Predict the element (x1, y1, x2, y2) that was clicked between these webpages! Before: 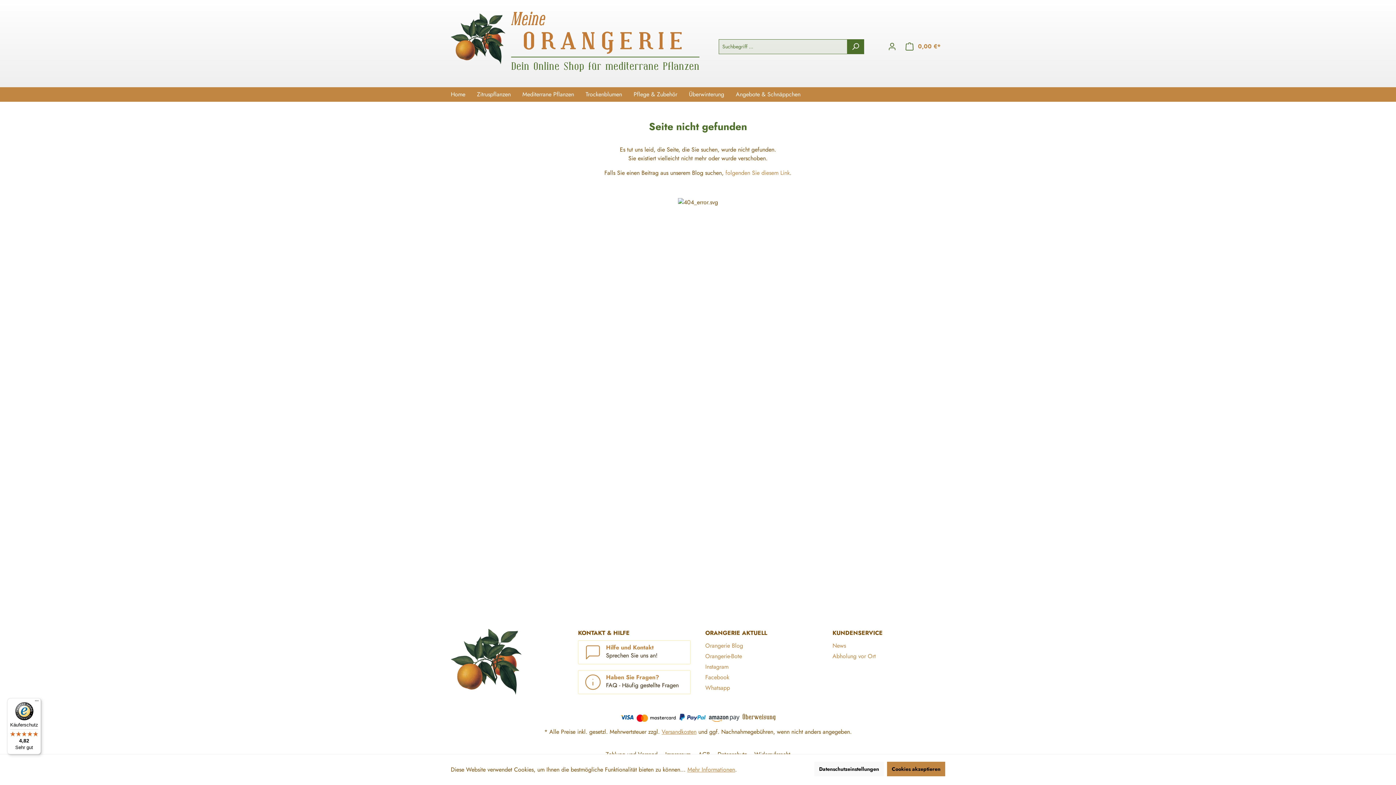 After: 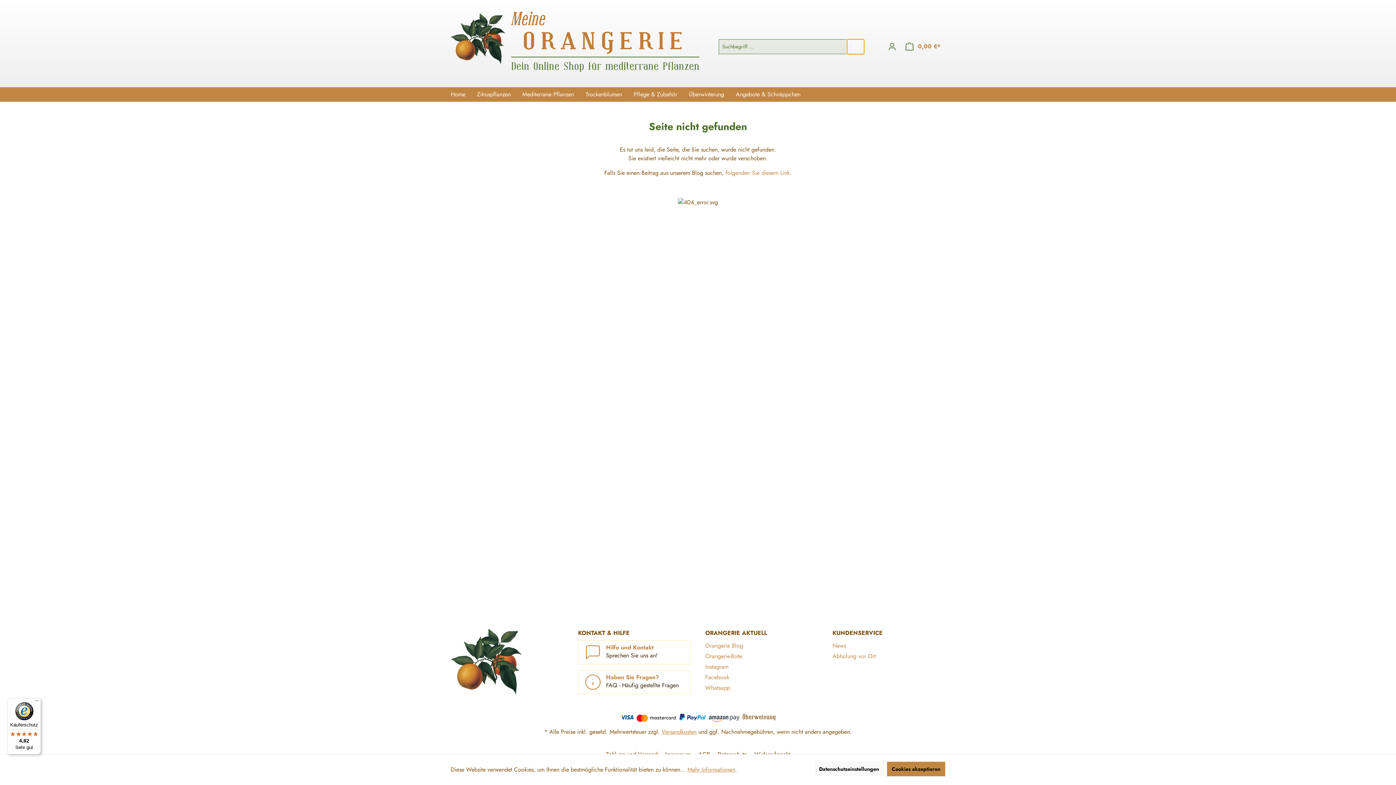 Action: label: Suchen bbox: (847, 39, 864, 54)